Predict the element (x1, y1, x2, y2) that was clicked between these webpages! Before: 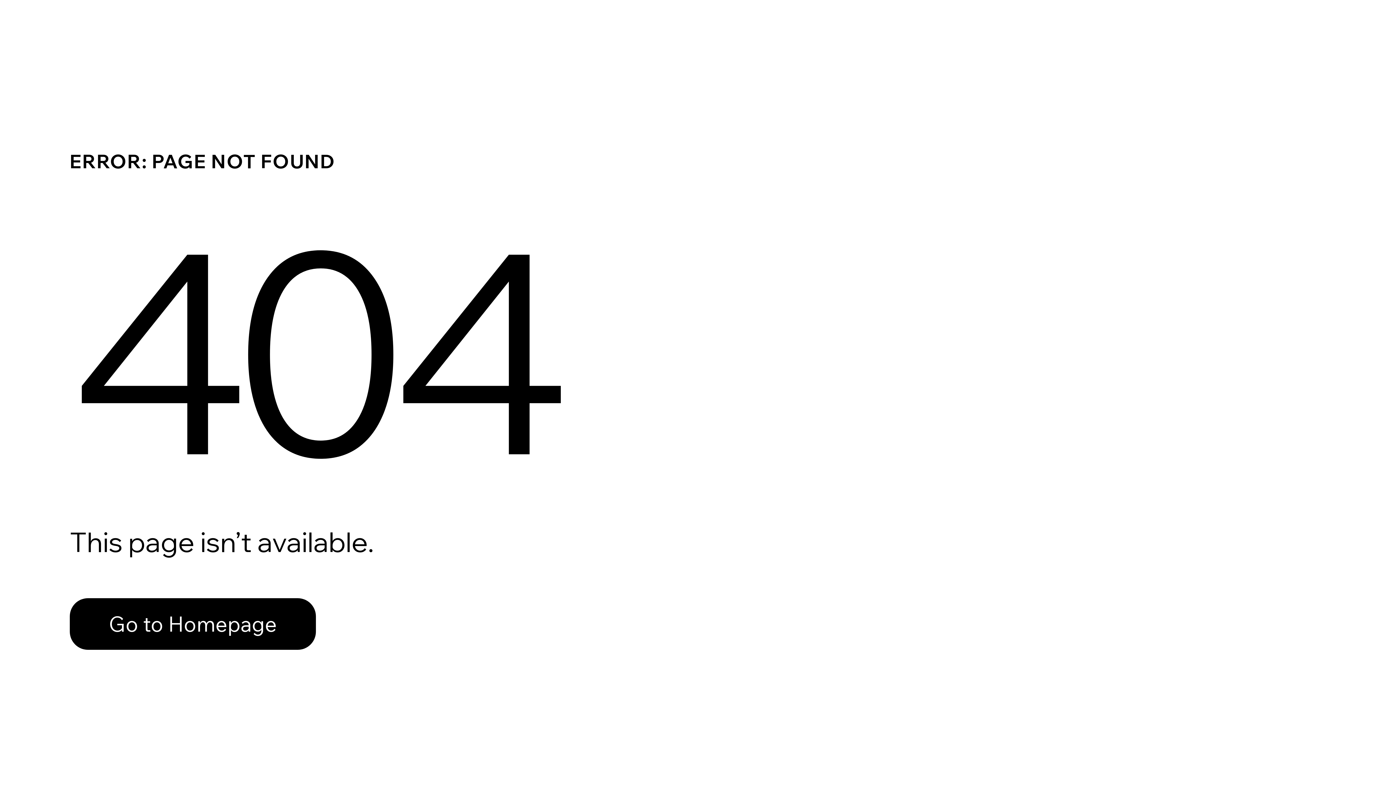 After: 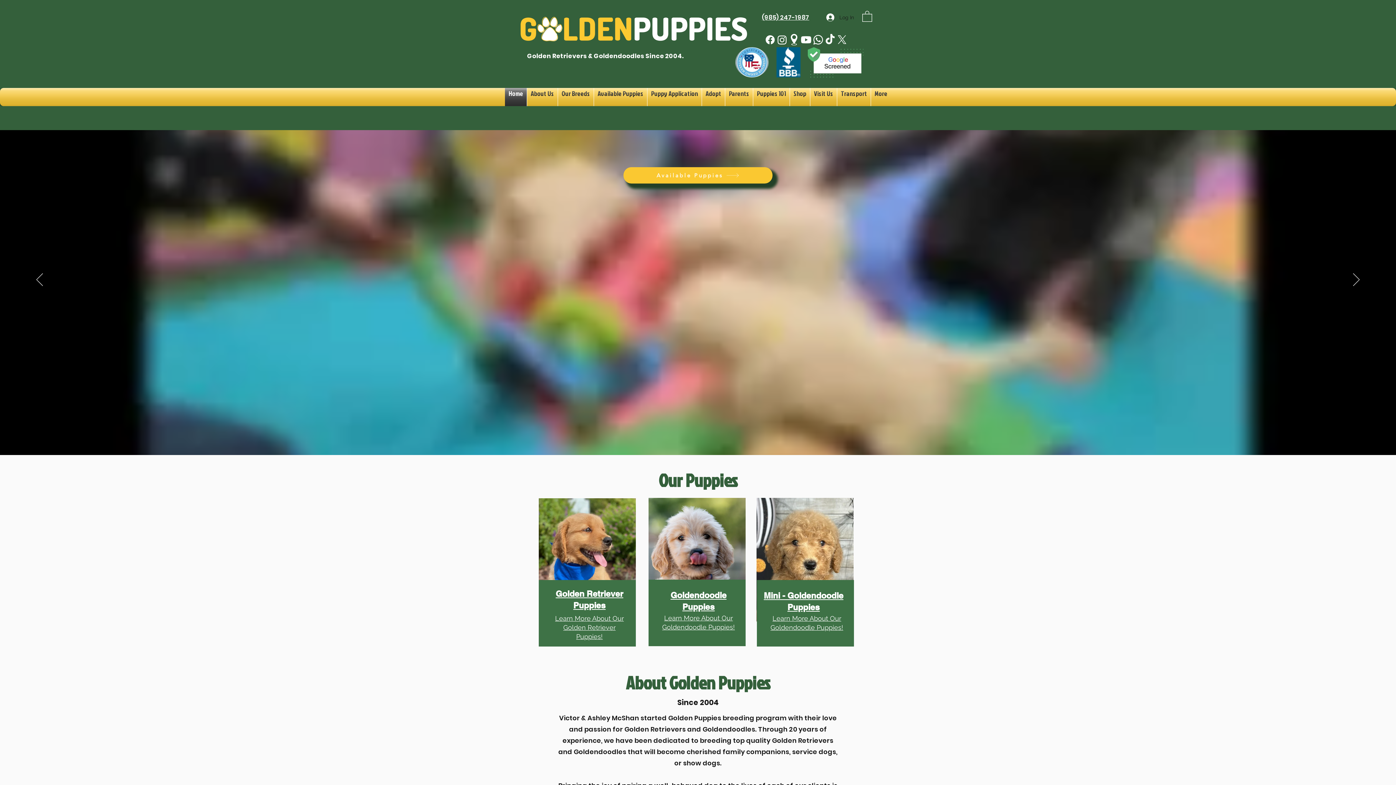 Action: bbox: (69, 582, 768, 659) label: Go to Homepage